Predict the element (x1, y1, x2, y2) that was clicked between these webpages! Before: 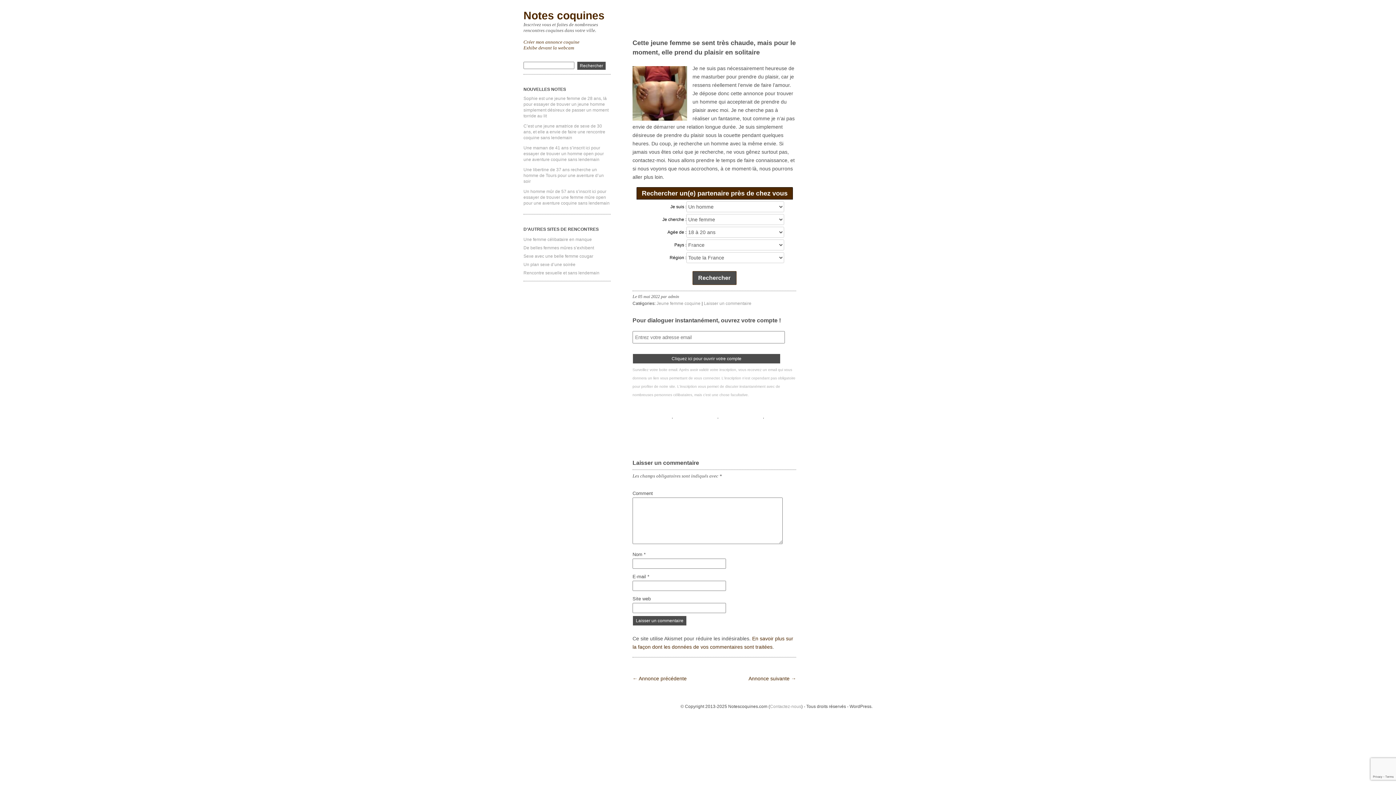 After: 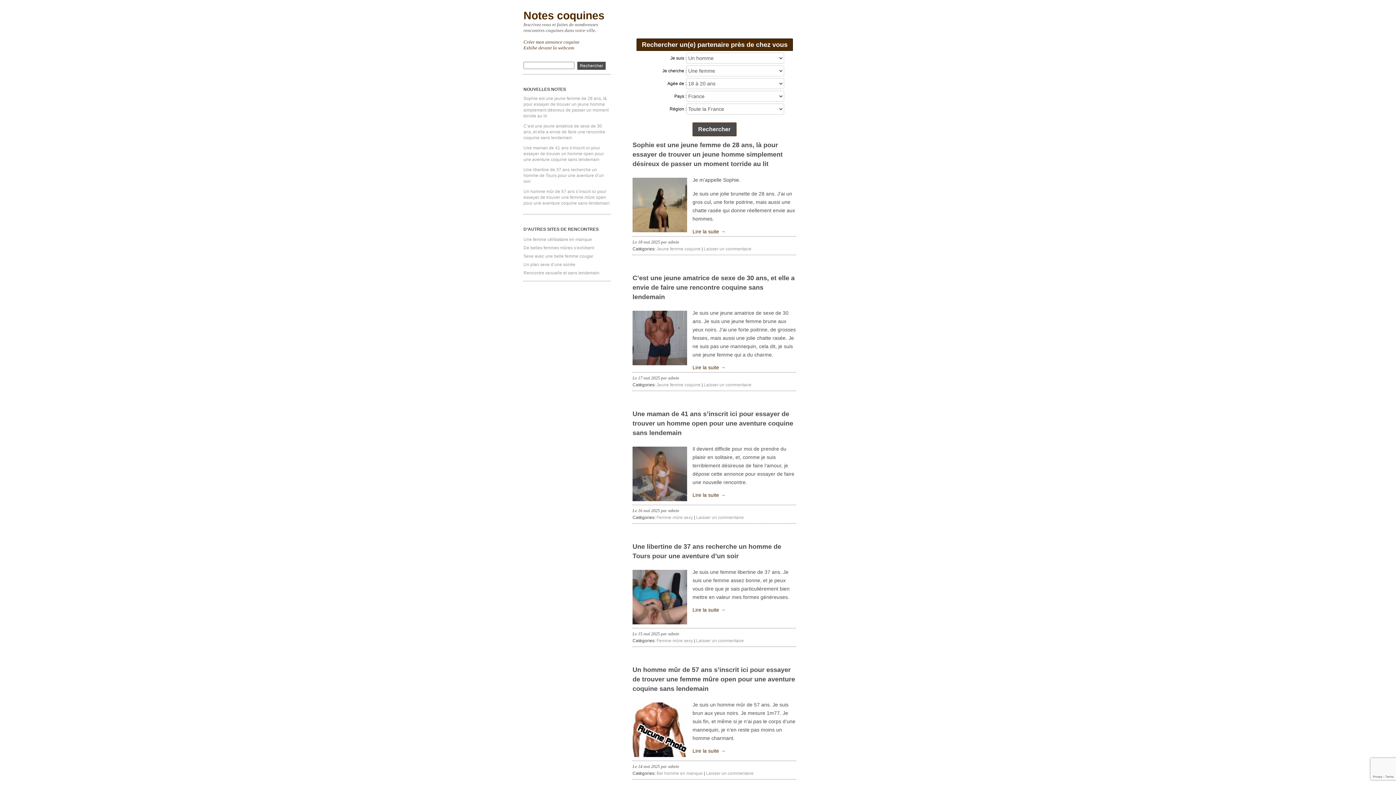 Action: bbox: (523, 9, 604, 21) label: Notes coquines